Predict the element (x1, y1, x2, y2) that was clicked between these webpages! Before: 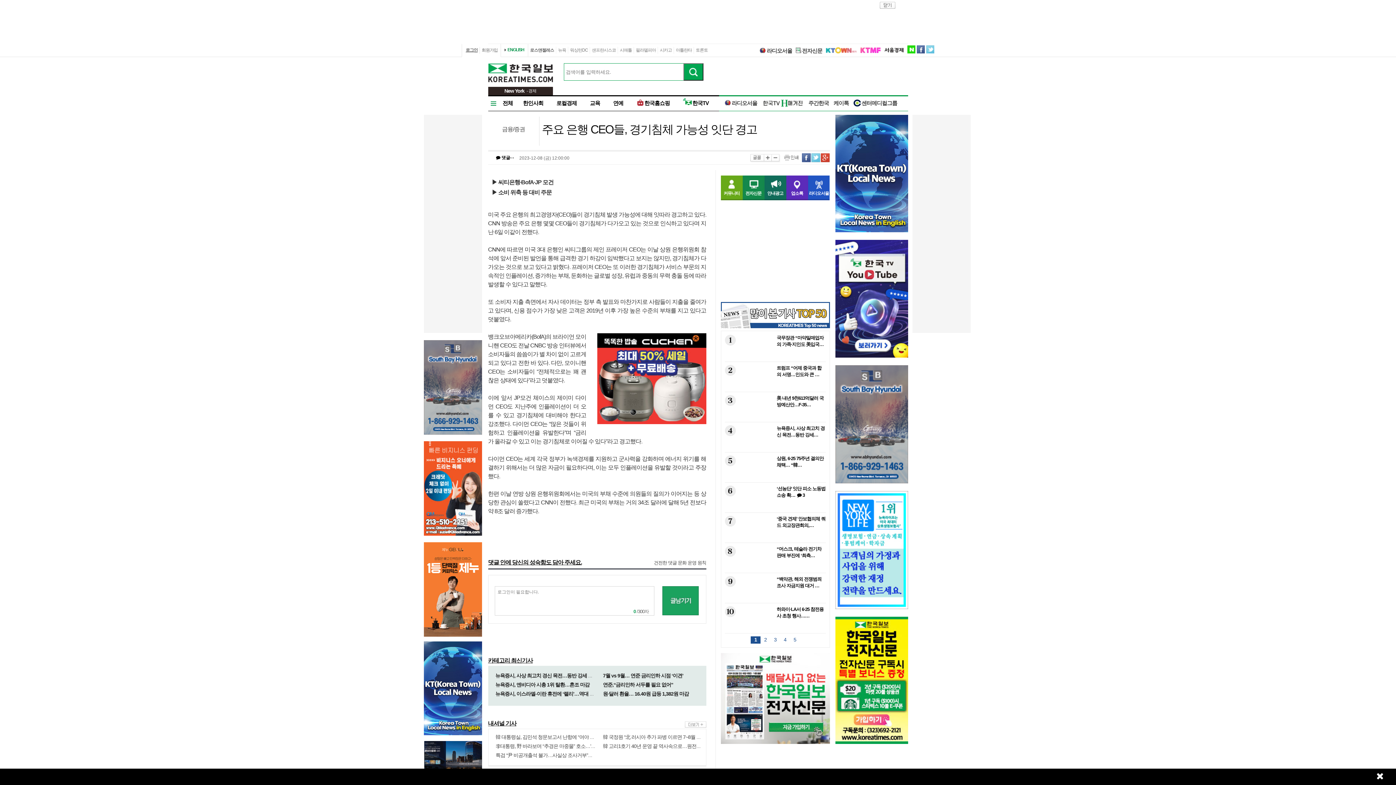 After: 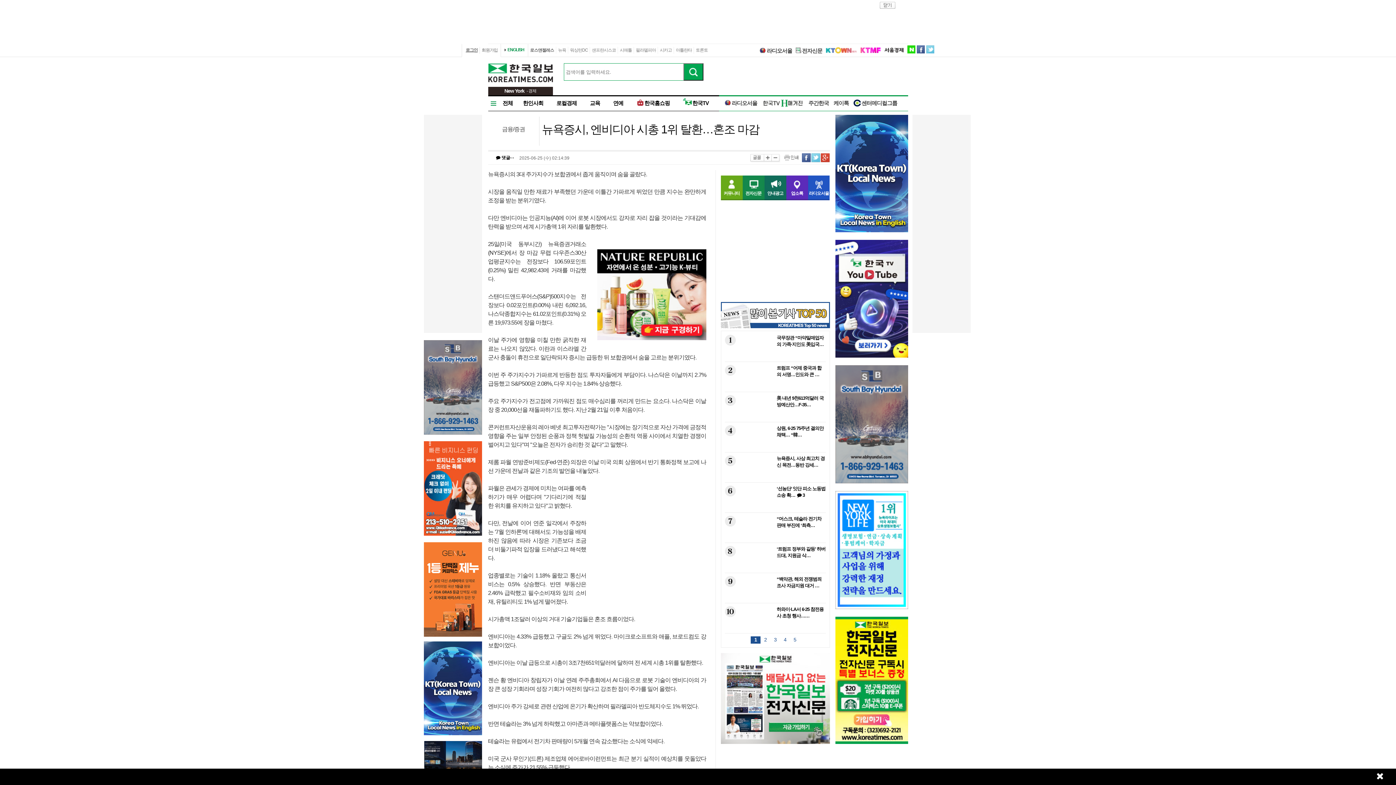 Action: label: 뉴욕증시, 엔비디아 시총 1위 탈환…혼조 마감 bbox: (495, 682, 589, 688)